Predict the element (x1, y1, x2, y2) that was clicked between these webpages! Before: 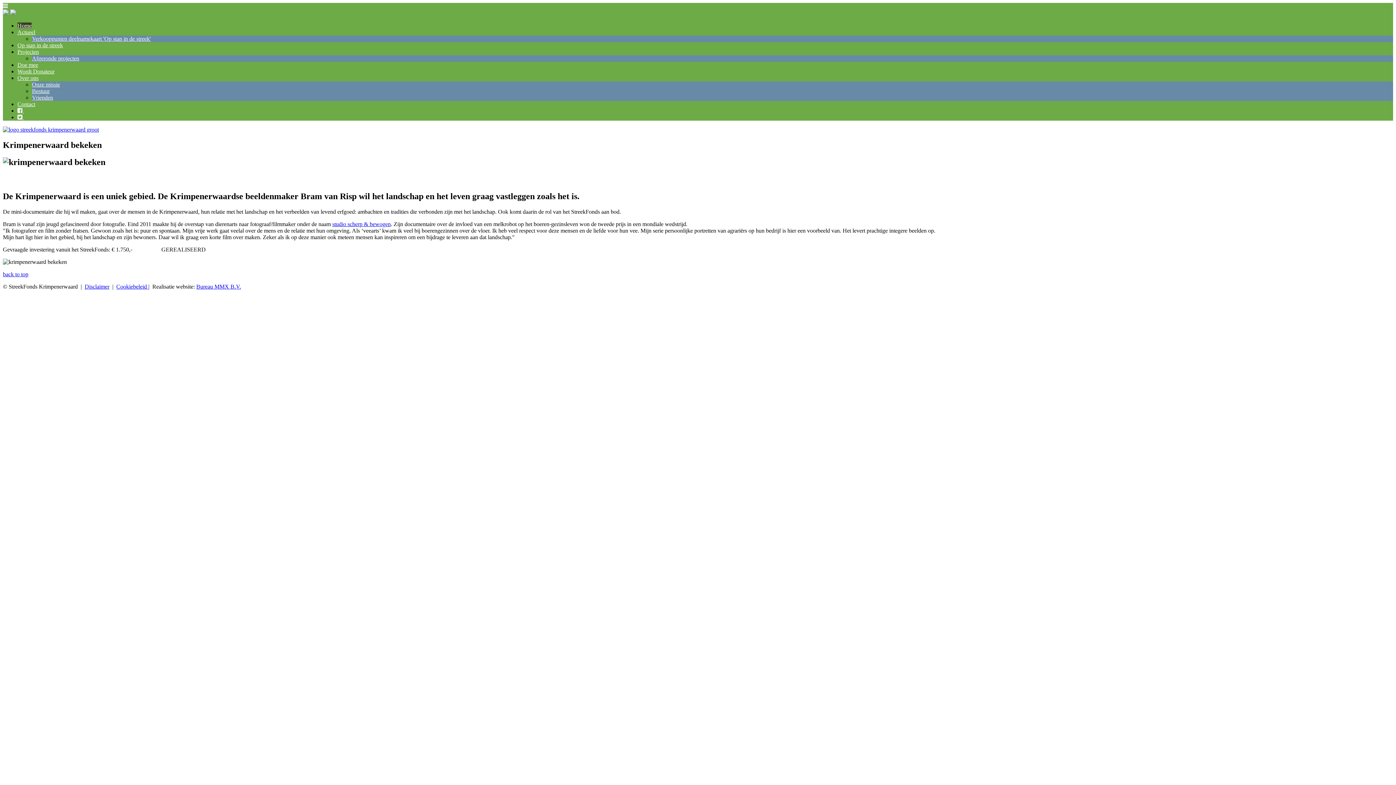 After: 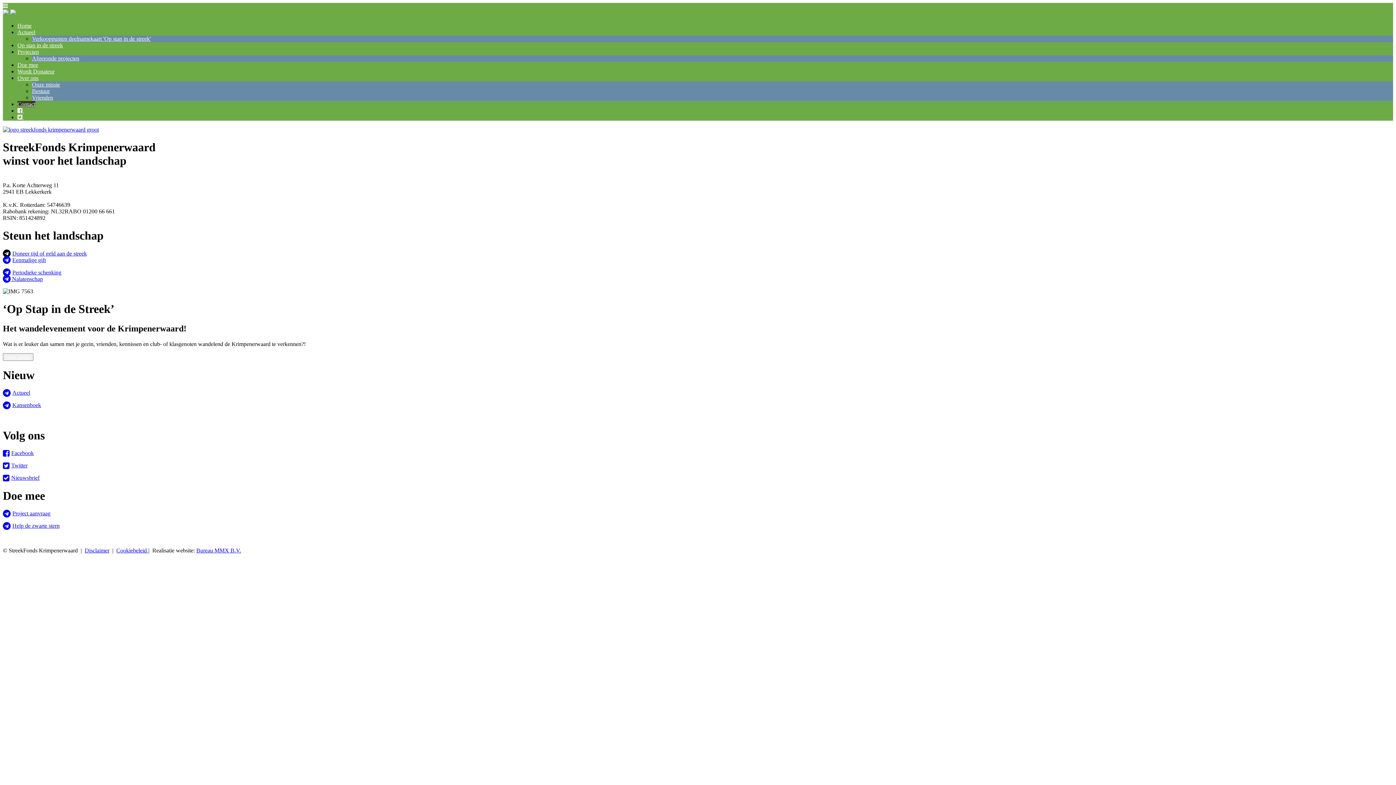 Action: bbox: (17, 101, 35, 107) label: Contact